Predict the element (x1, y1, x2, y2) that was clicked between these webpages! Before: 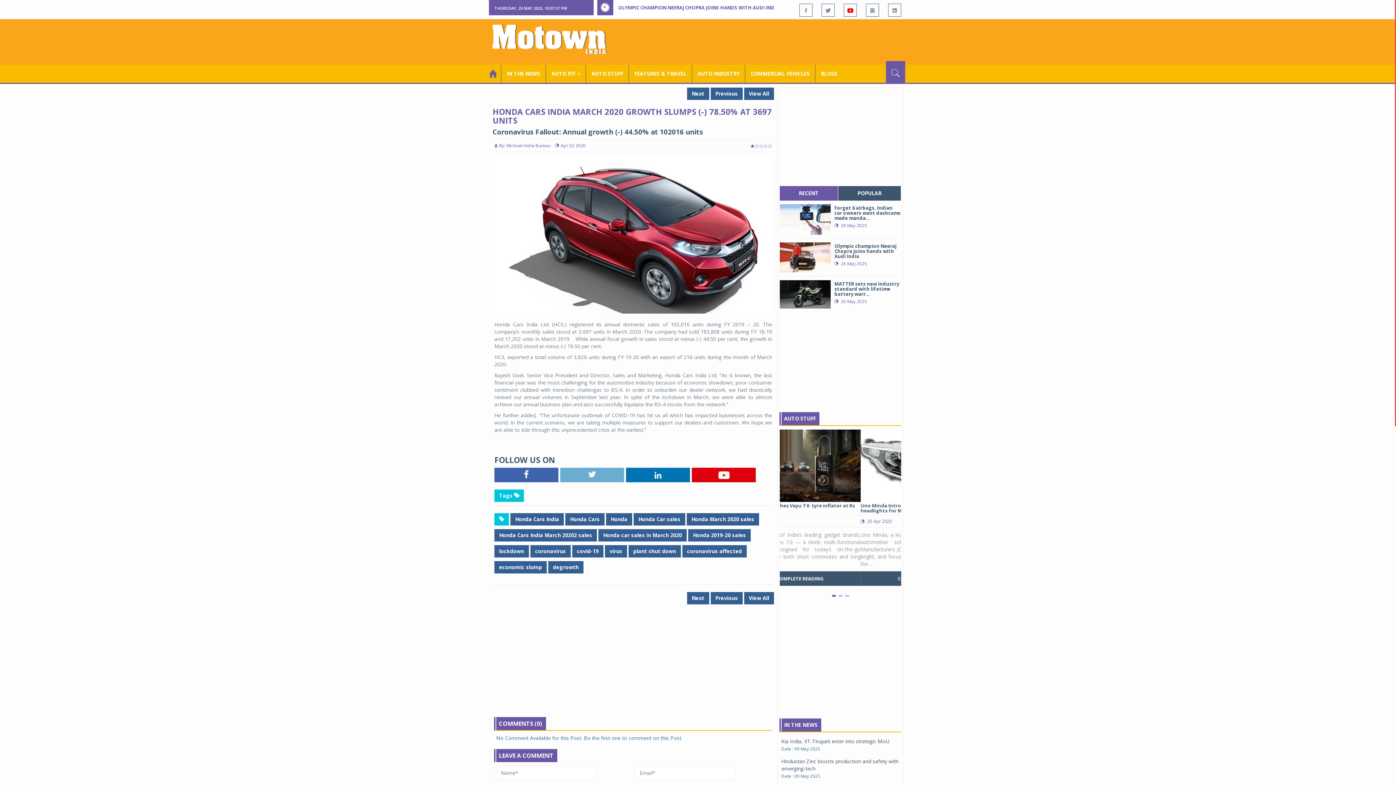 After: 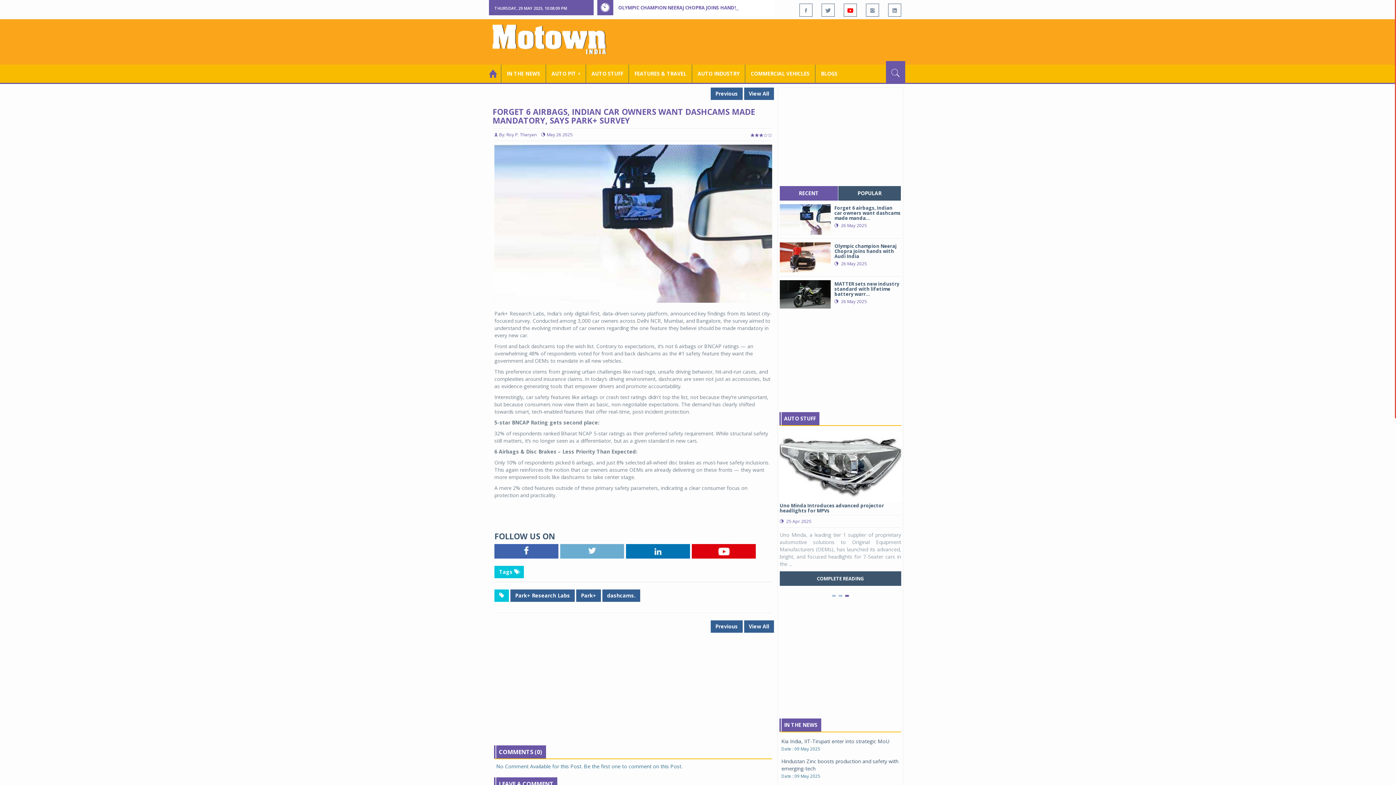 Action: bbox: (779, 557, 901, 571) label: COMPLETE READING